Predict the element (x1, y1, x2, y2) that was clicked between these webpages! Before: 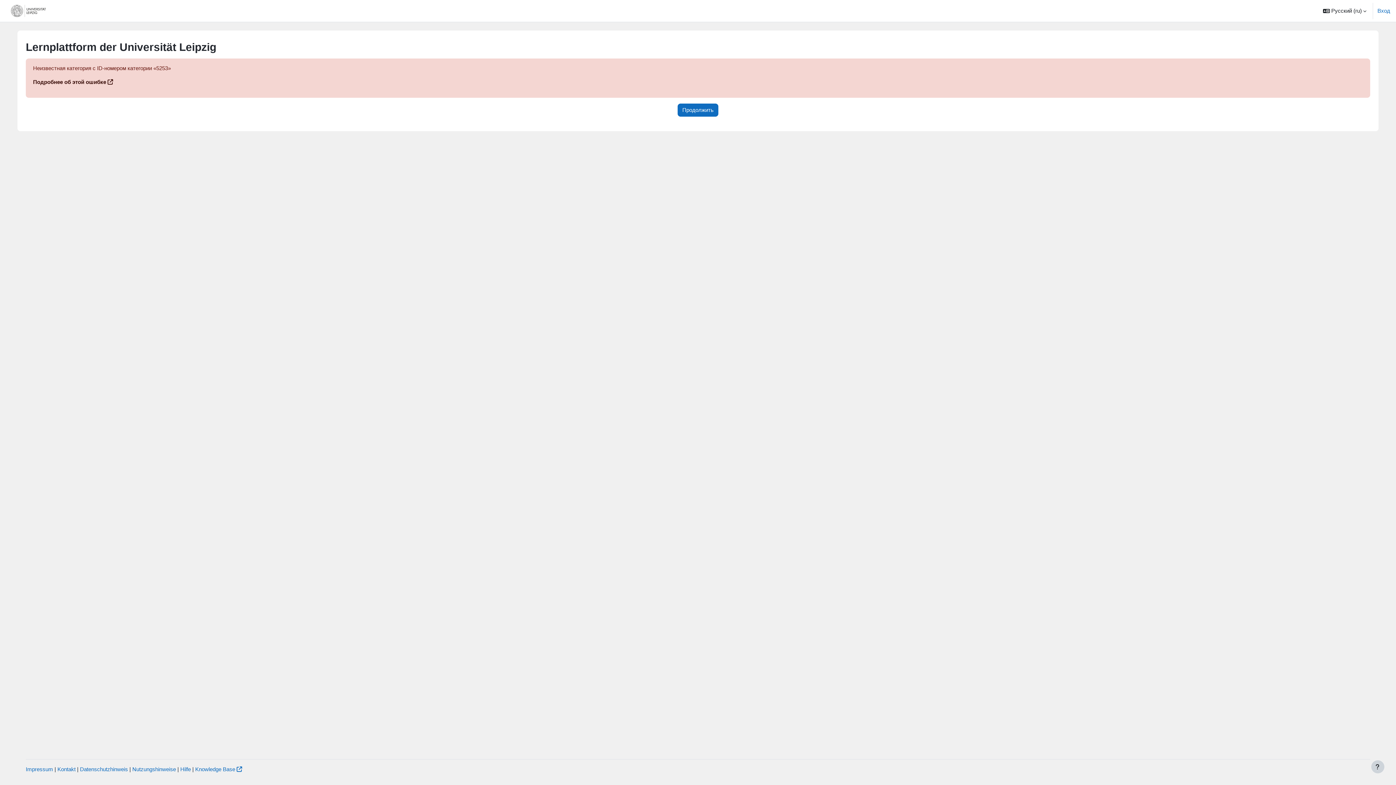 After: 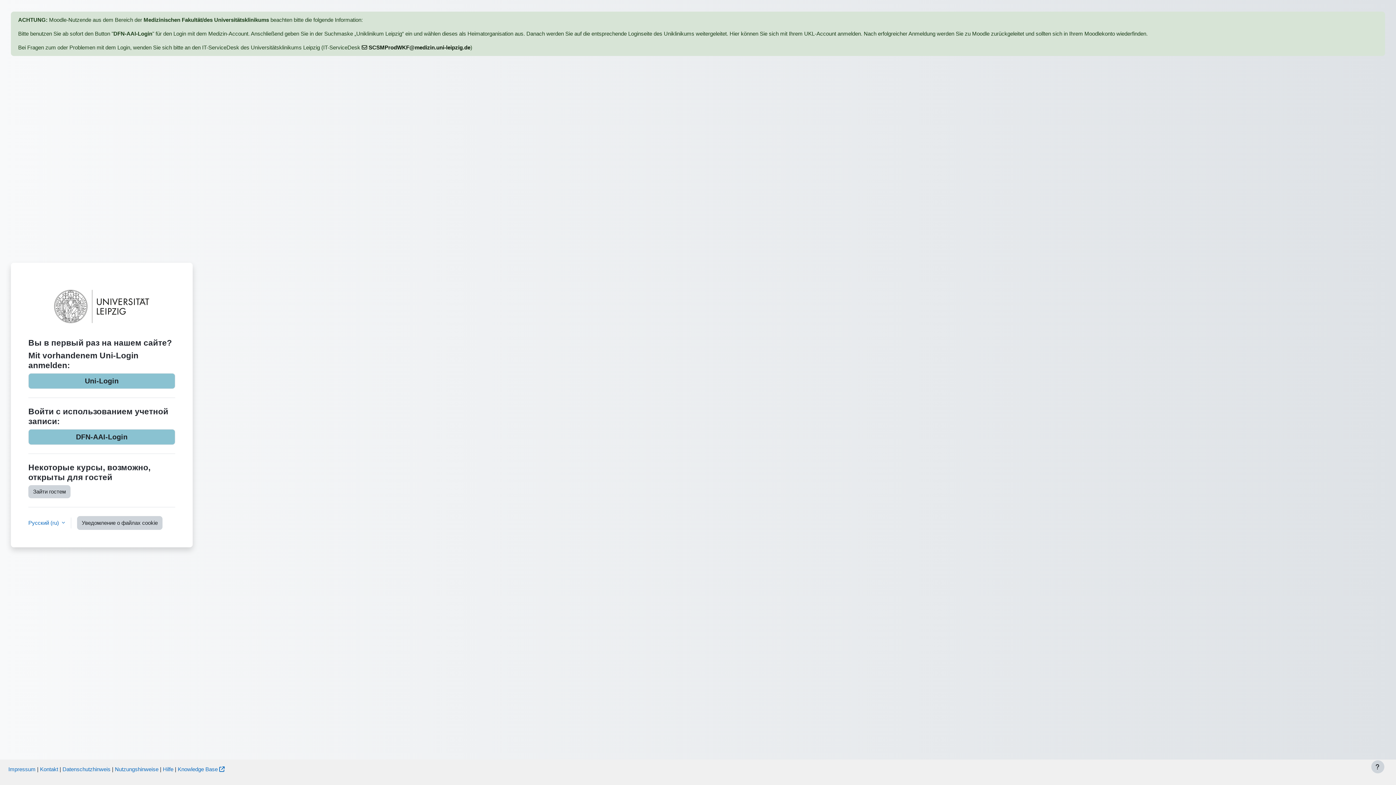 Action: label: Вход bbox: (1377, 6, 1390, 14)